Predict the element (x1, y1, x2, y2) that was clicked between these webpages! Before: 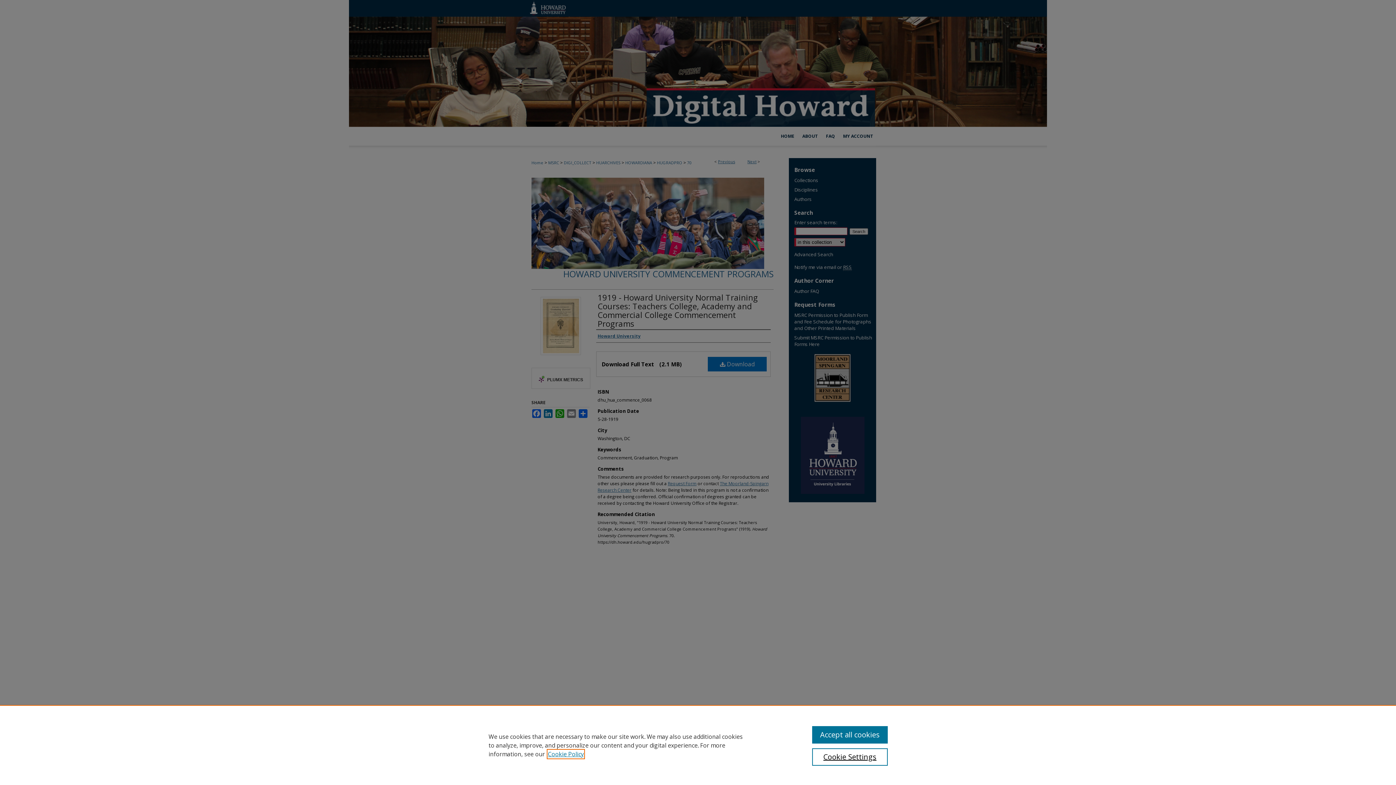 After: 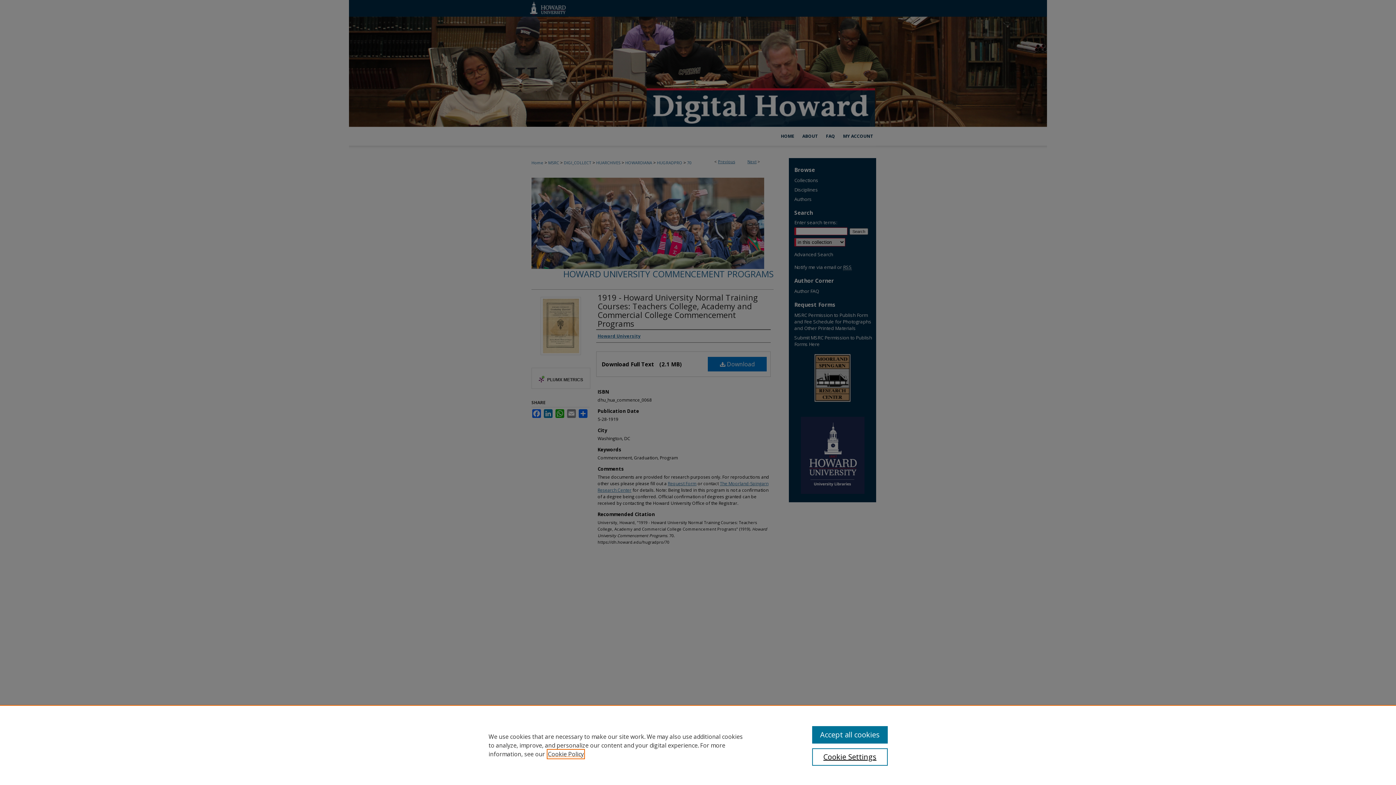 Action: label: , opens in a new tab bbox: (548, 750, 584, 758)